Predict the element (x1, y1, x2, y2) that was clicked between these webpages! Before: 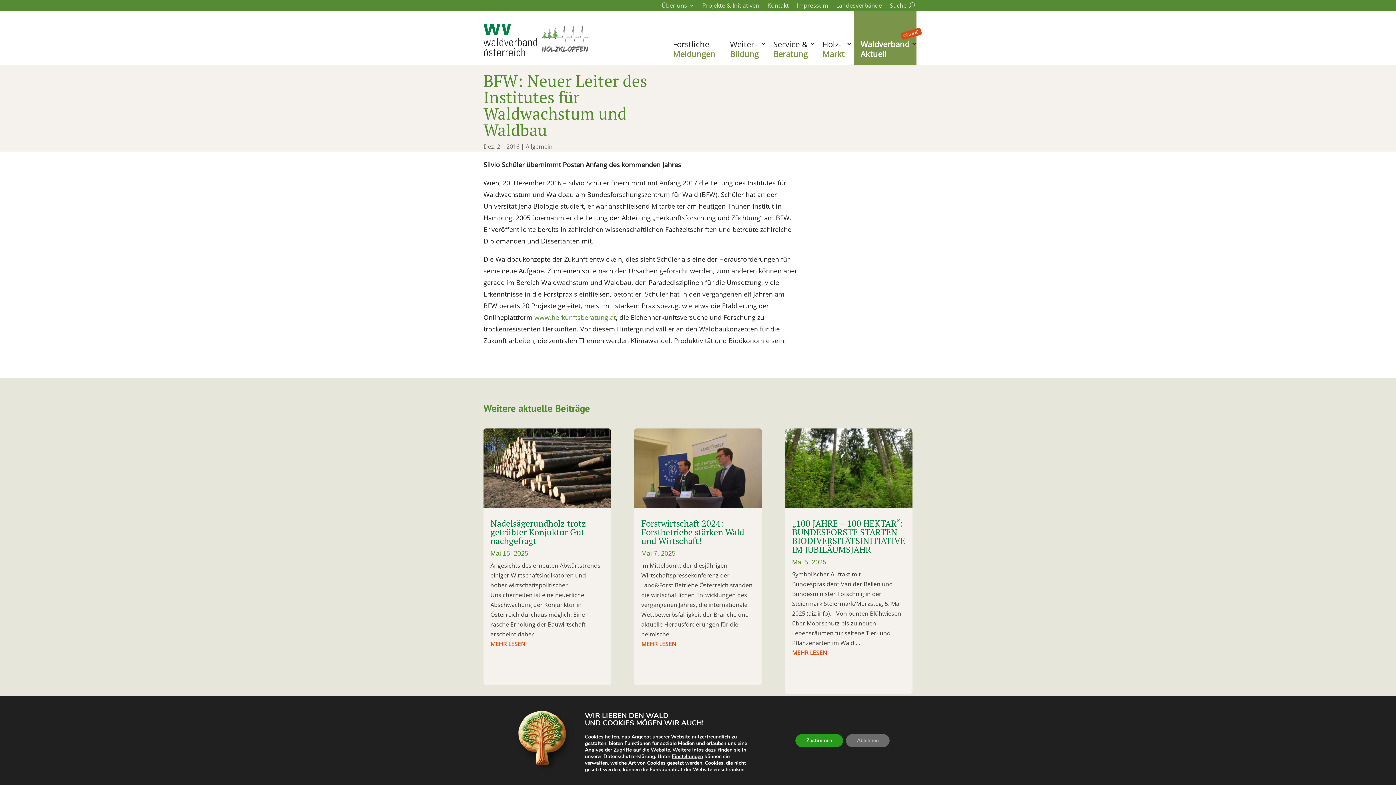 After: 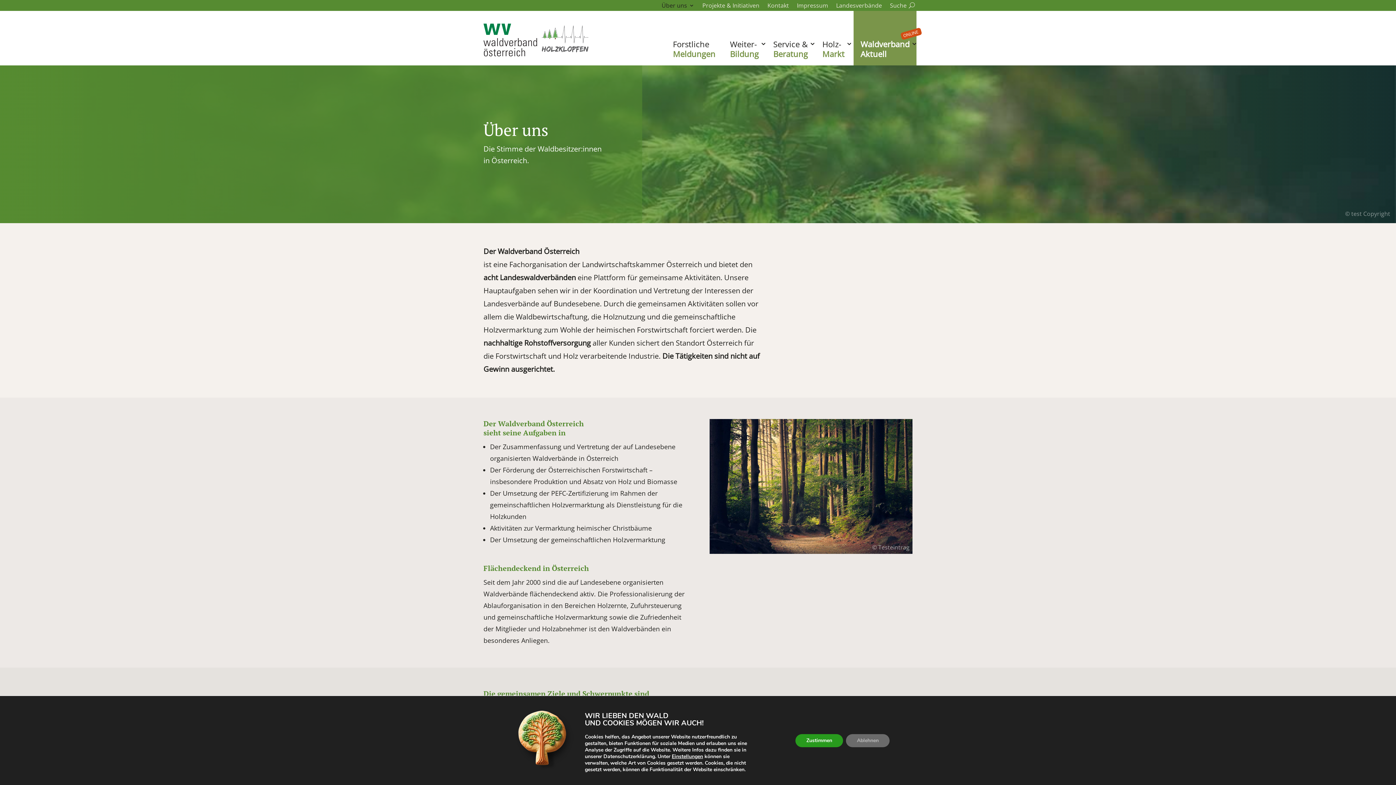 Action: label: Über uns bbox: (661, 2, 694, 10)